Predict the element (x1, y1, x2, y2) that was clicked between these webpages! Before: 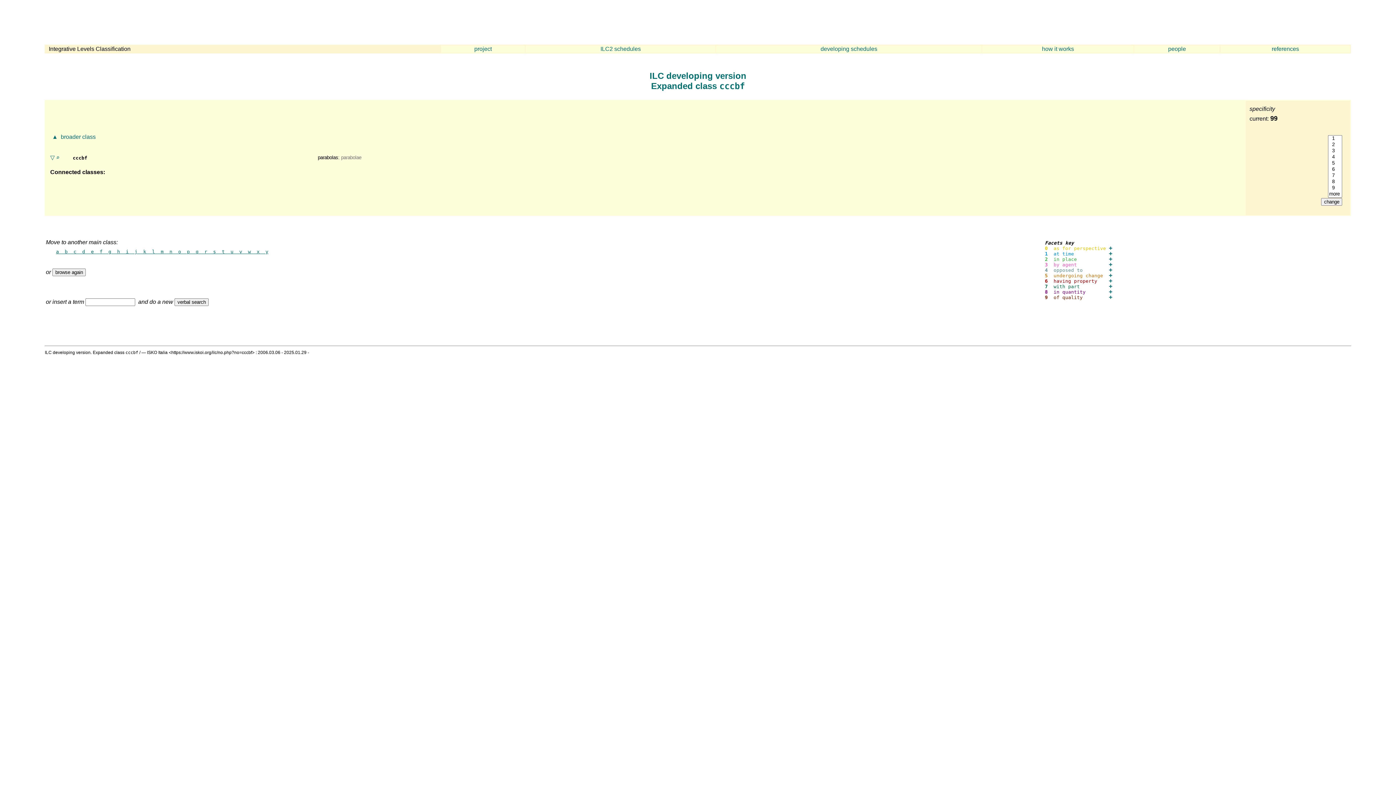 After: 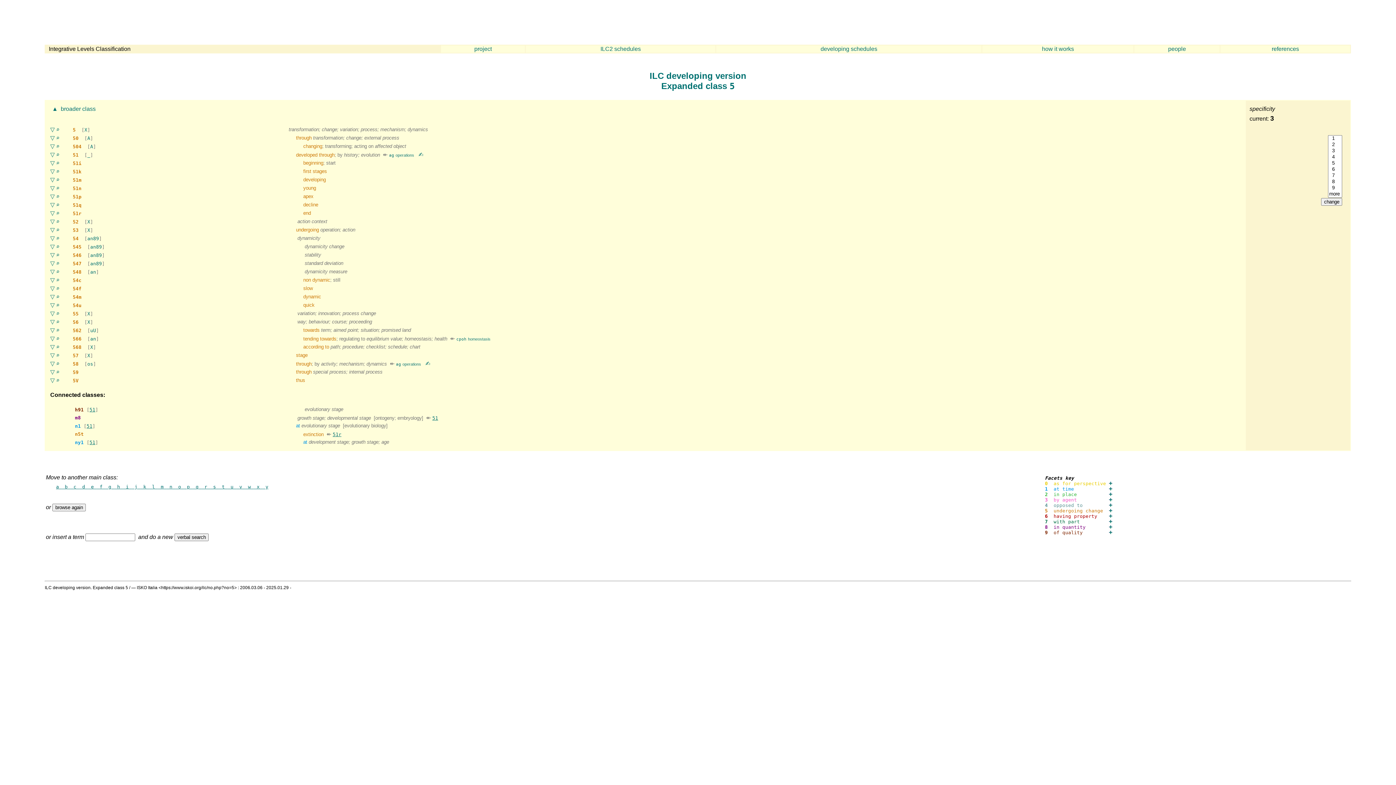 Action: bbox: (1109, 273, 1112, 278)